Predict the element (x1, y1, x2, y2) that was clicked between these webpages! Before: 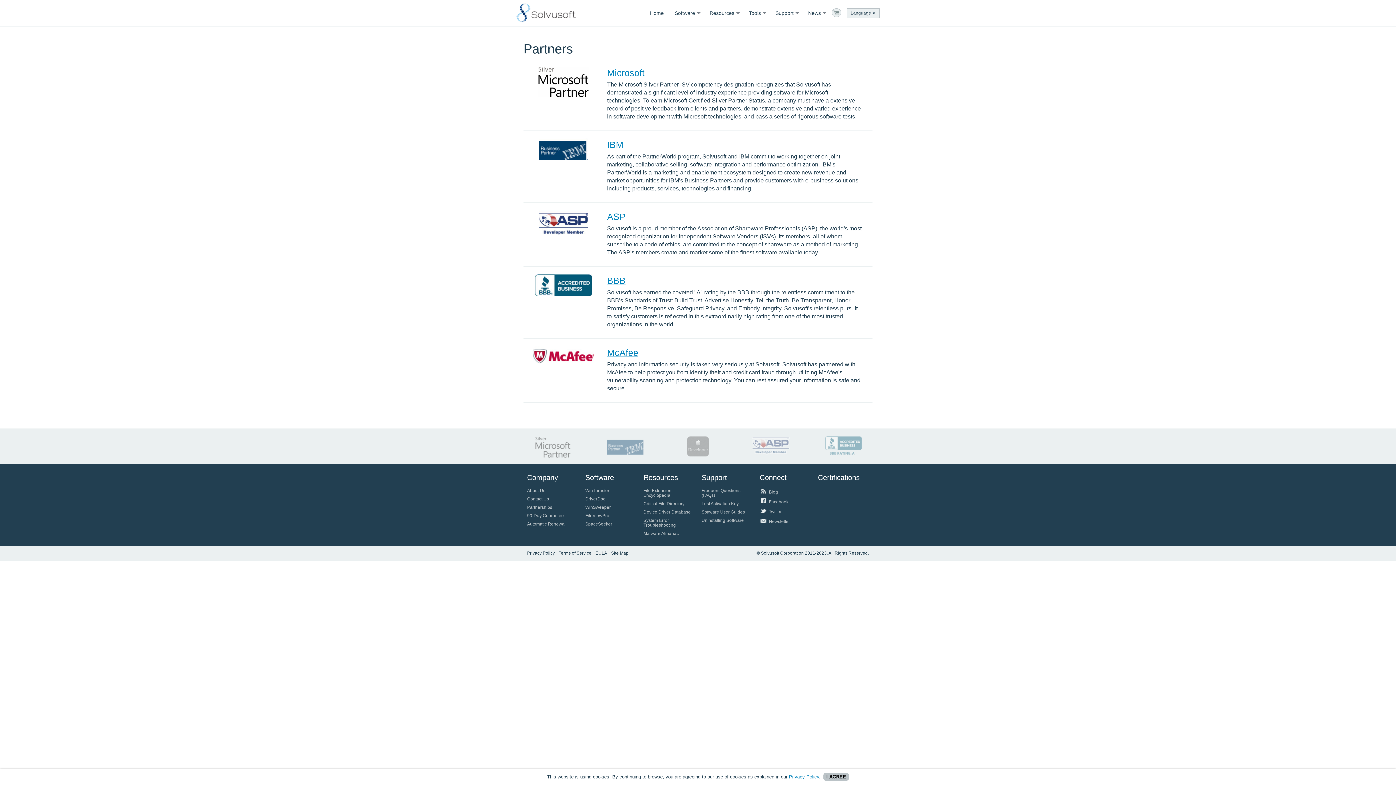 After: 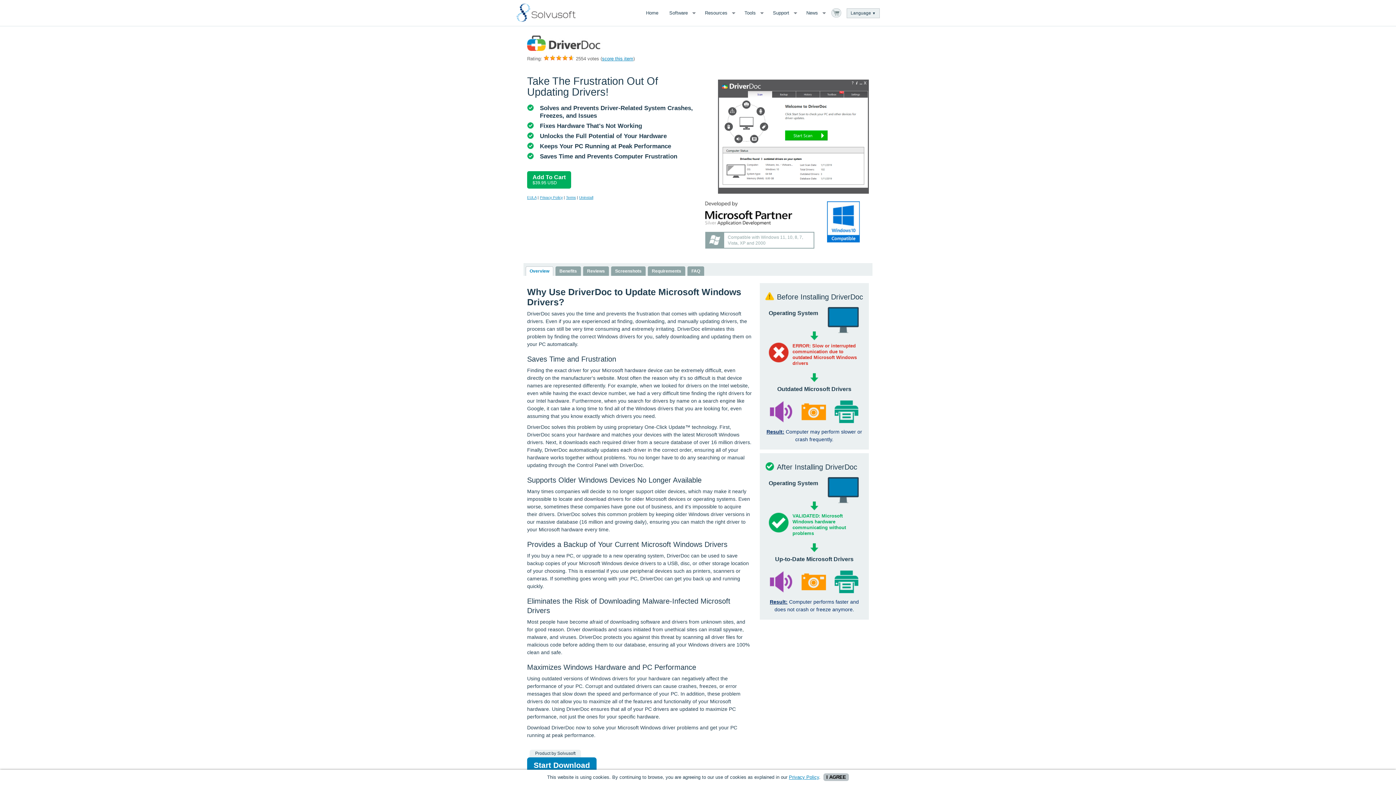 Action: bbox: (585, 496, 605, 501) label: DriverDoc